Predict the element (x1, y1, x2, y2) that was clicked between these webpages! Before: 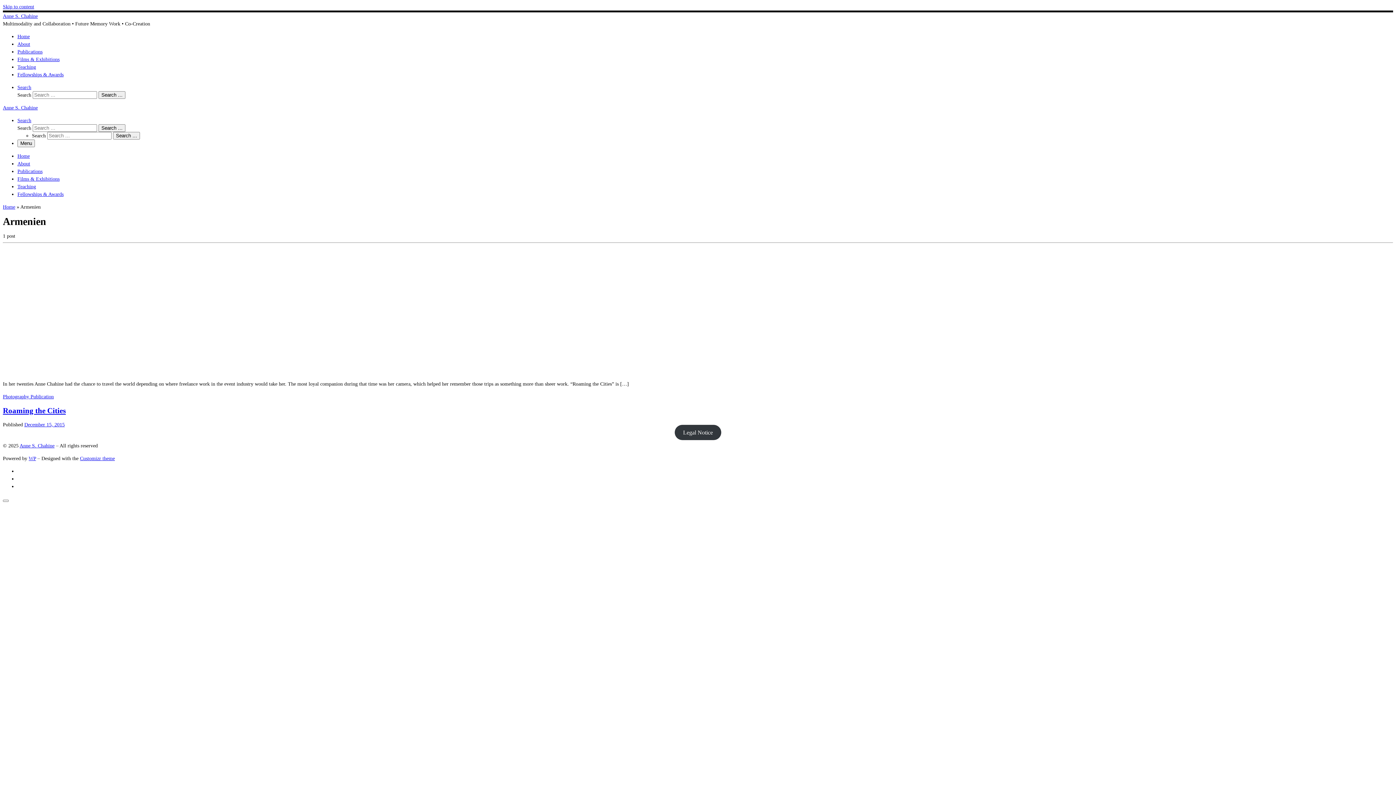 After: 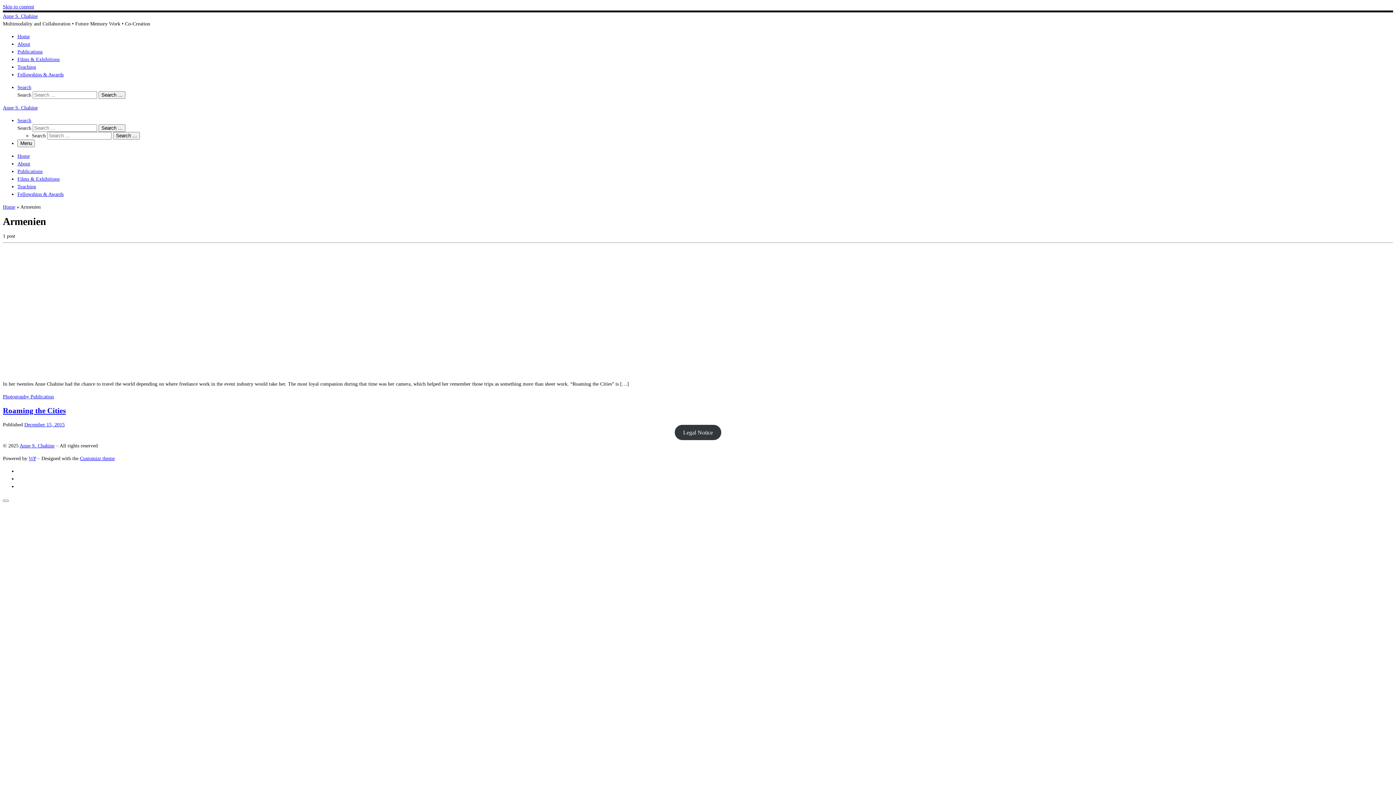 Action: bbox: (17, 84, 31, 90) label: Search